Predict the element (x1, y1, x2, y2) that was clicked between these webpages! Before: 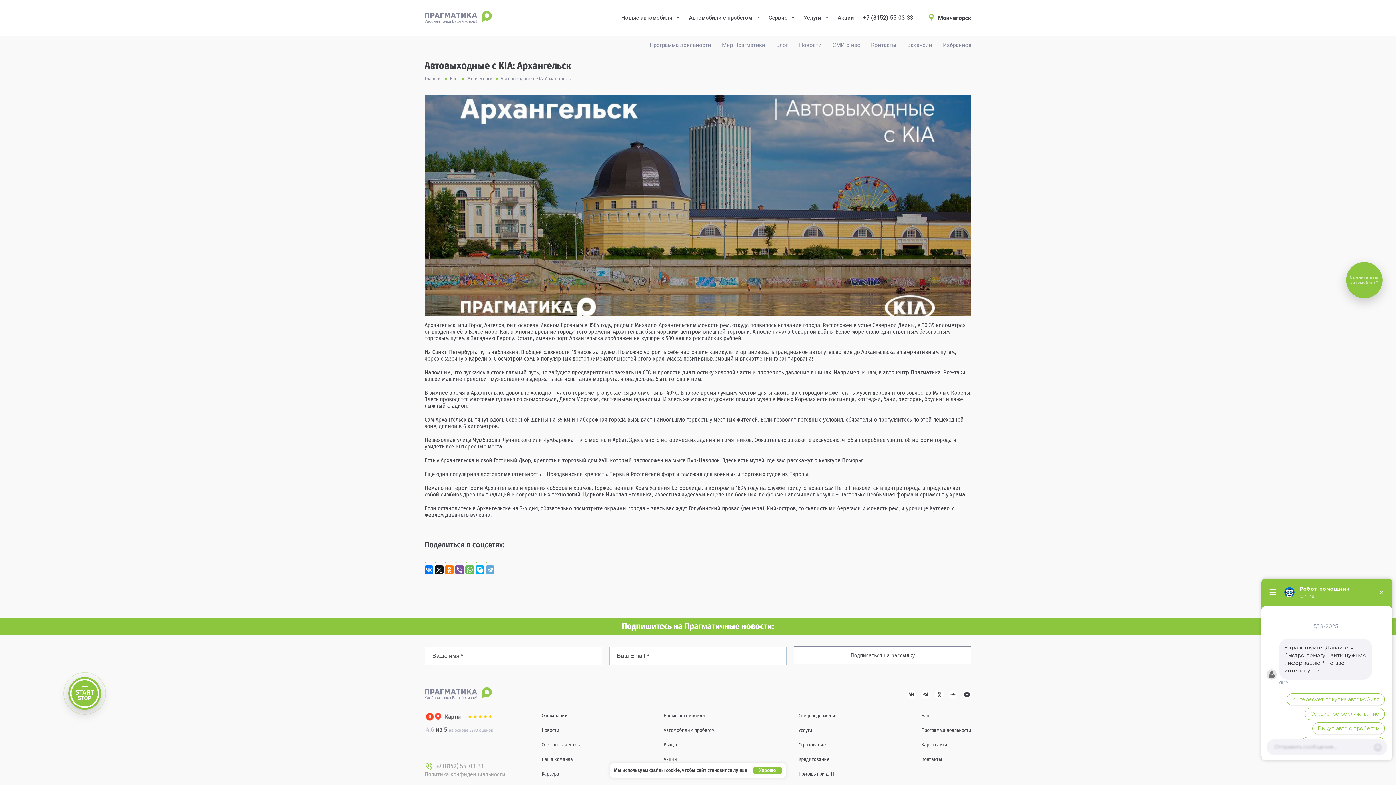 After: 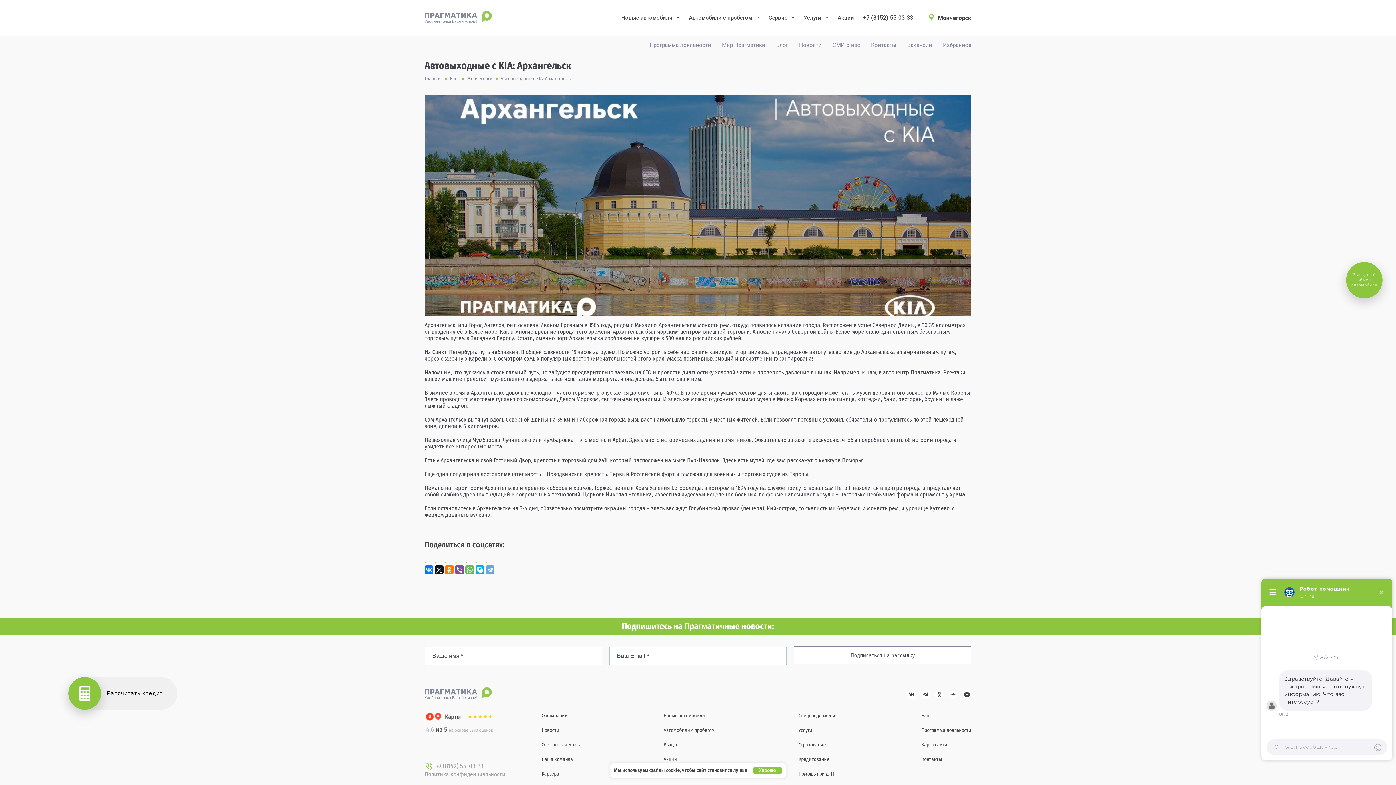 Action: bbox: (1312, 722, 1385, 734) label: Выкуп авто с пробегом